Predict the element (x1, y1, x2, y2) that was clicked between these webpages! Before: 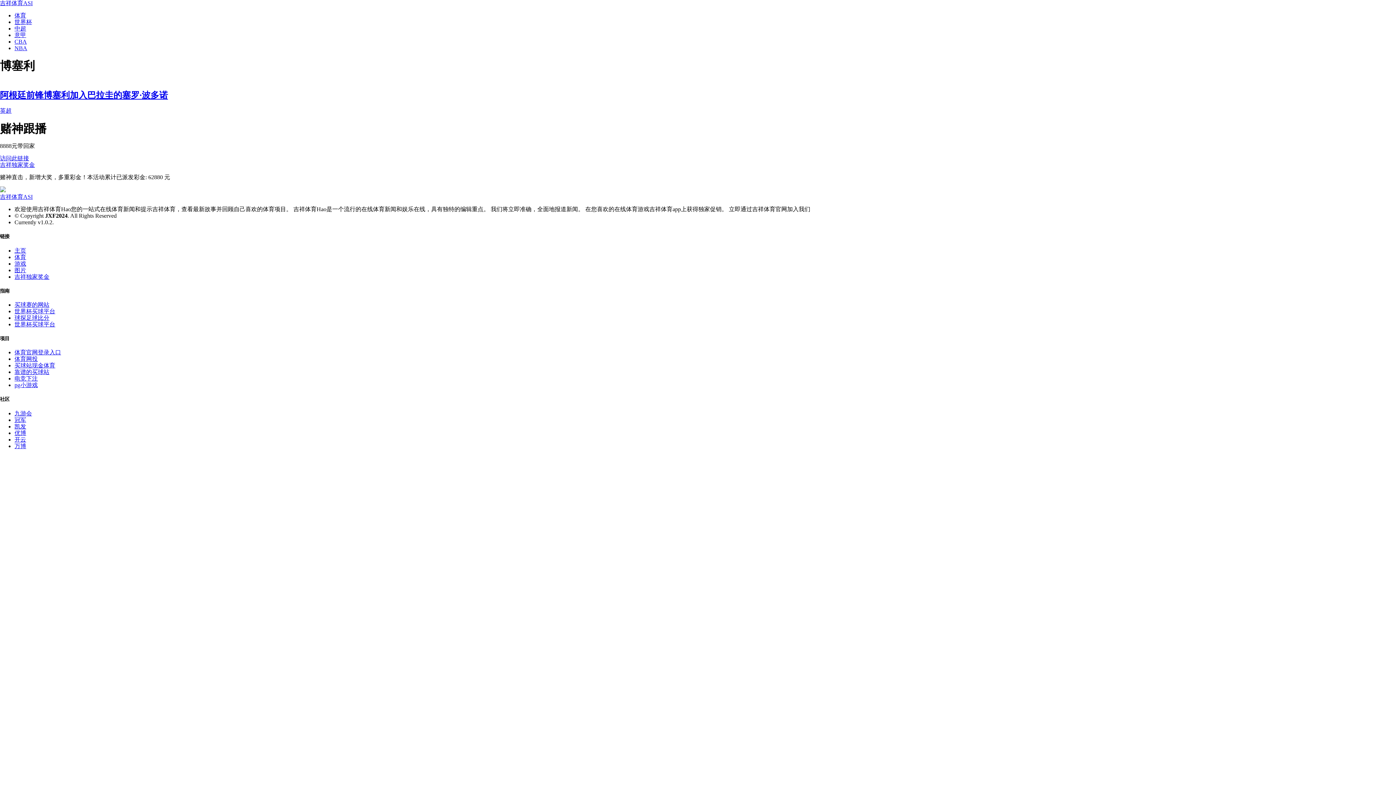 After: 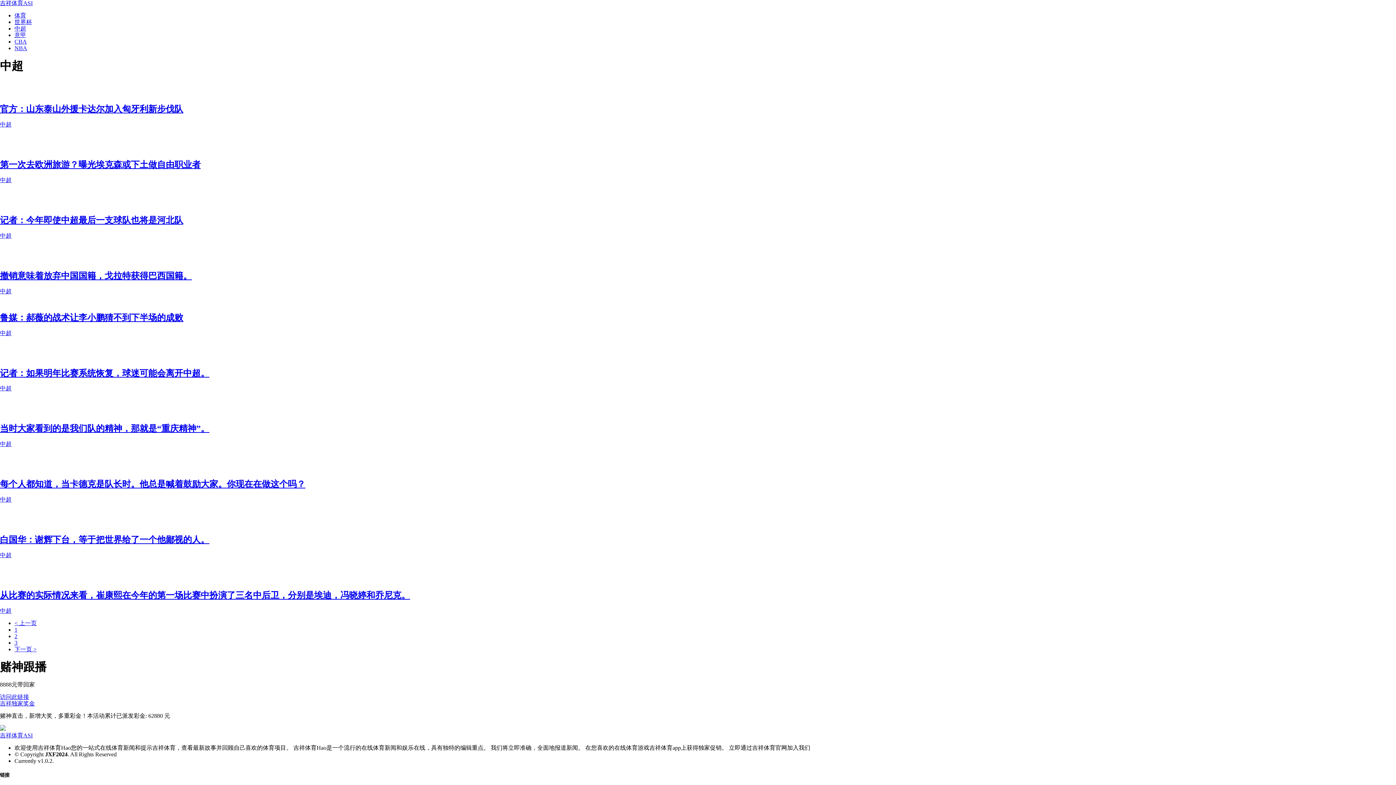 Action: bbox: (14, 25, 26, 31) label: 中超